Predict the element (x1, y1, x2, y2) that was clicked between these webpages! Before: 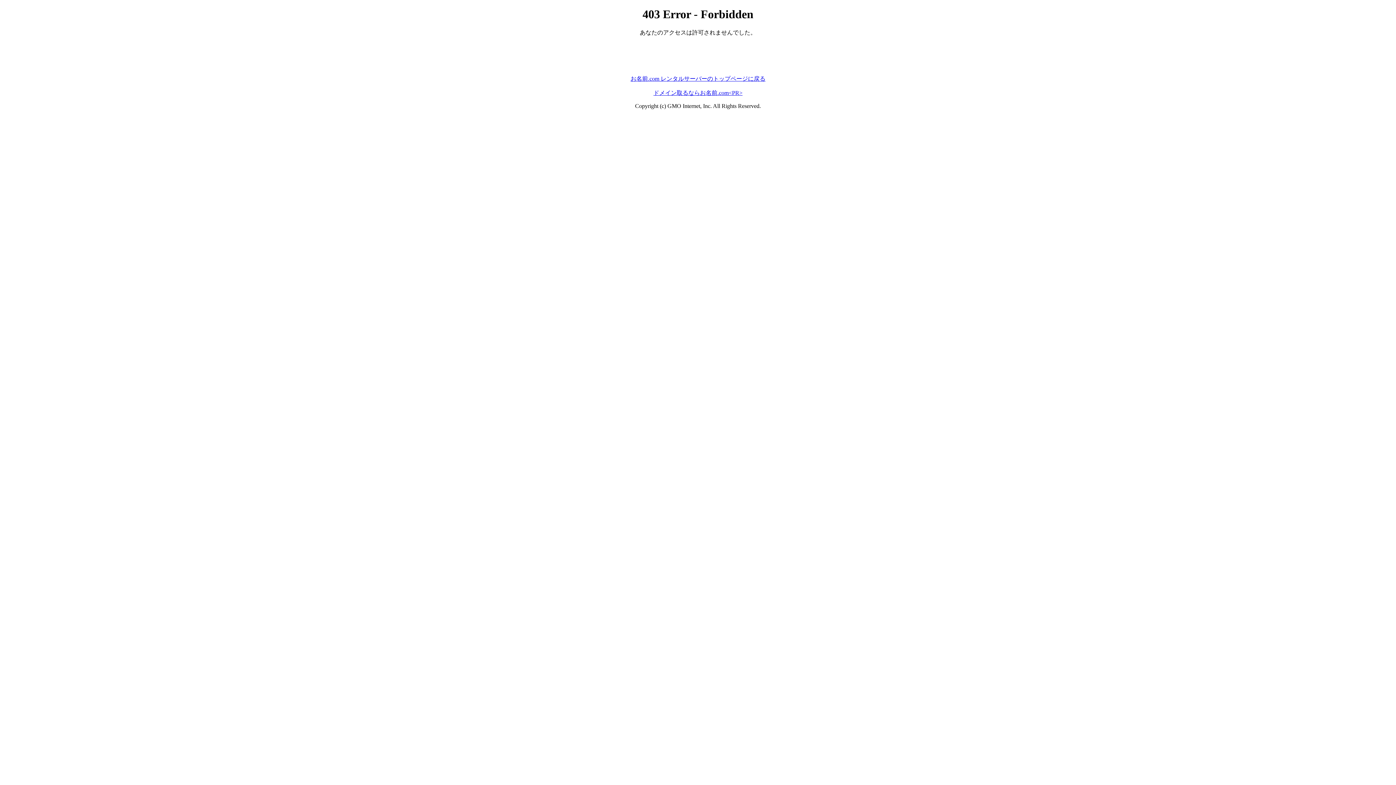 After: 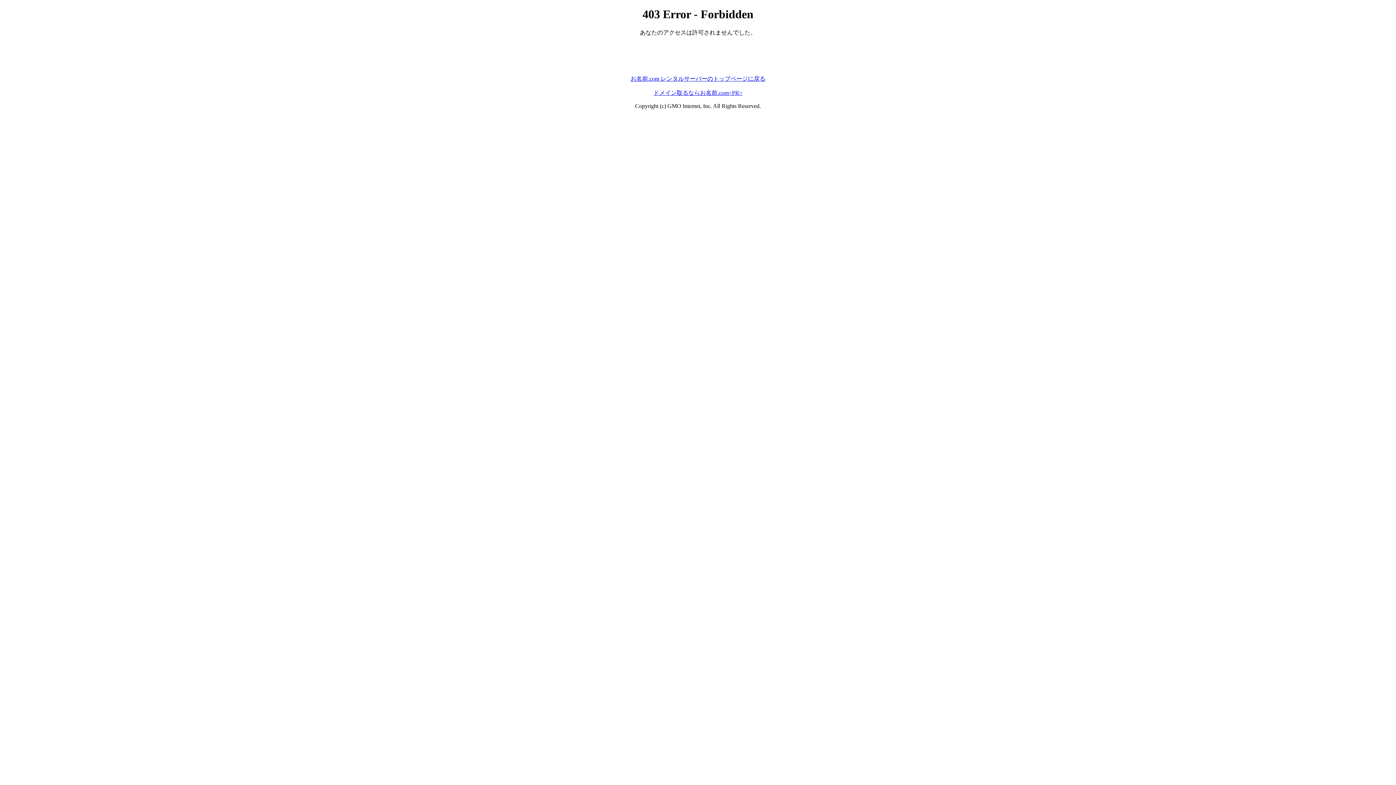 Action: bbox: (630, 75, 765, 81) label: お名前.com レンタルサーバーのトップページに戻る